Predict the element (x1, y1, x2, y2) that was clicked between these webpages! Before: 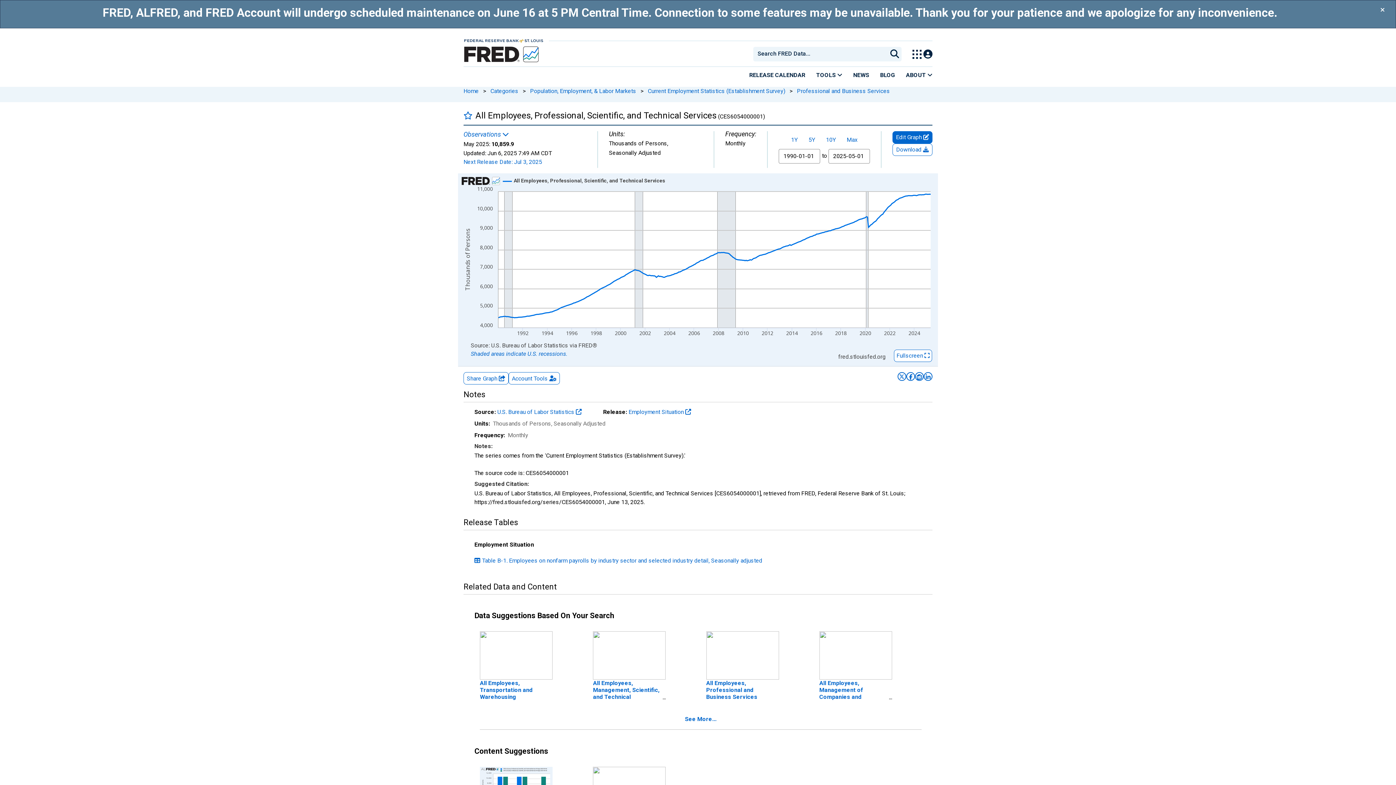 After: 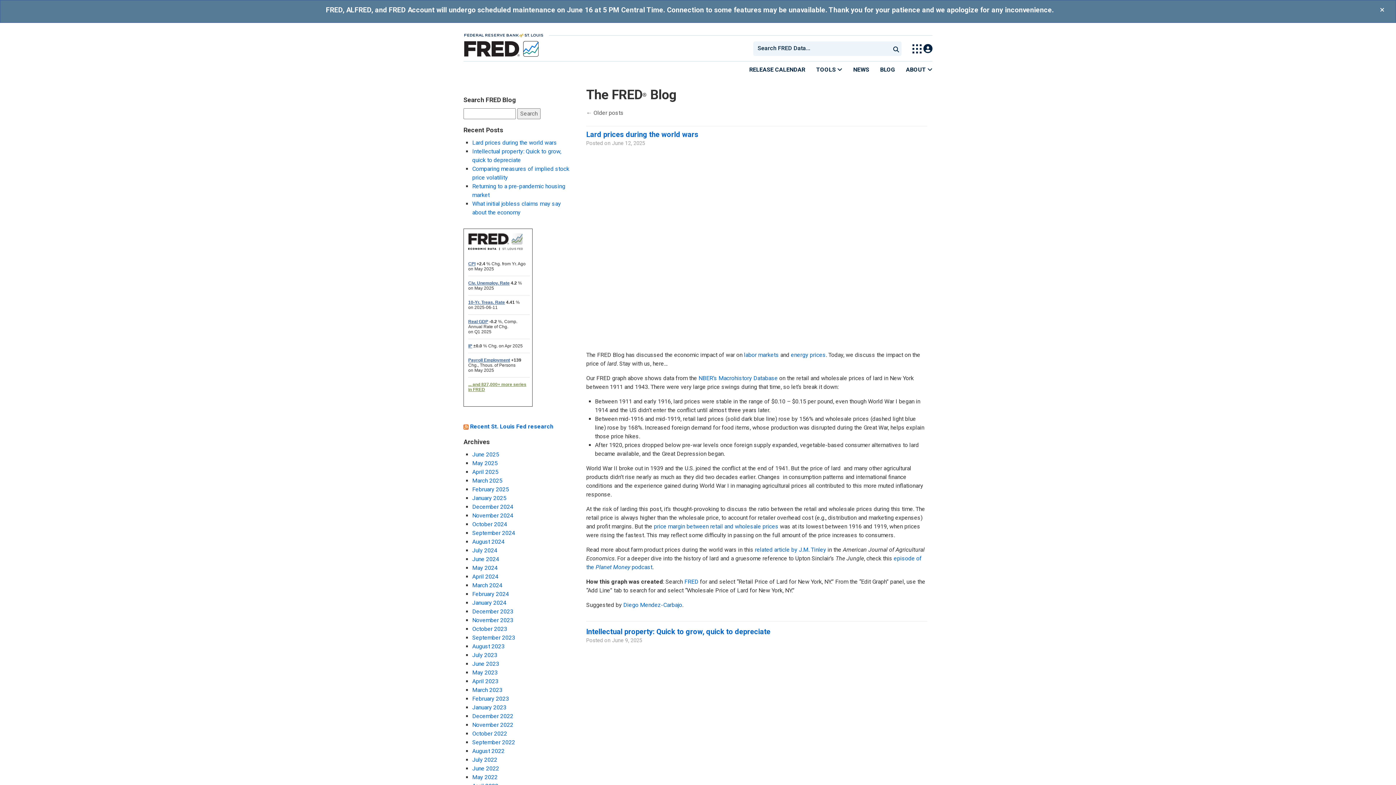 Action: bbox: (874, 66, 900, 83) label: BLOG